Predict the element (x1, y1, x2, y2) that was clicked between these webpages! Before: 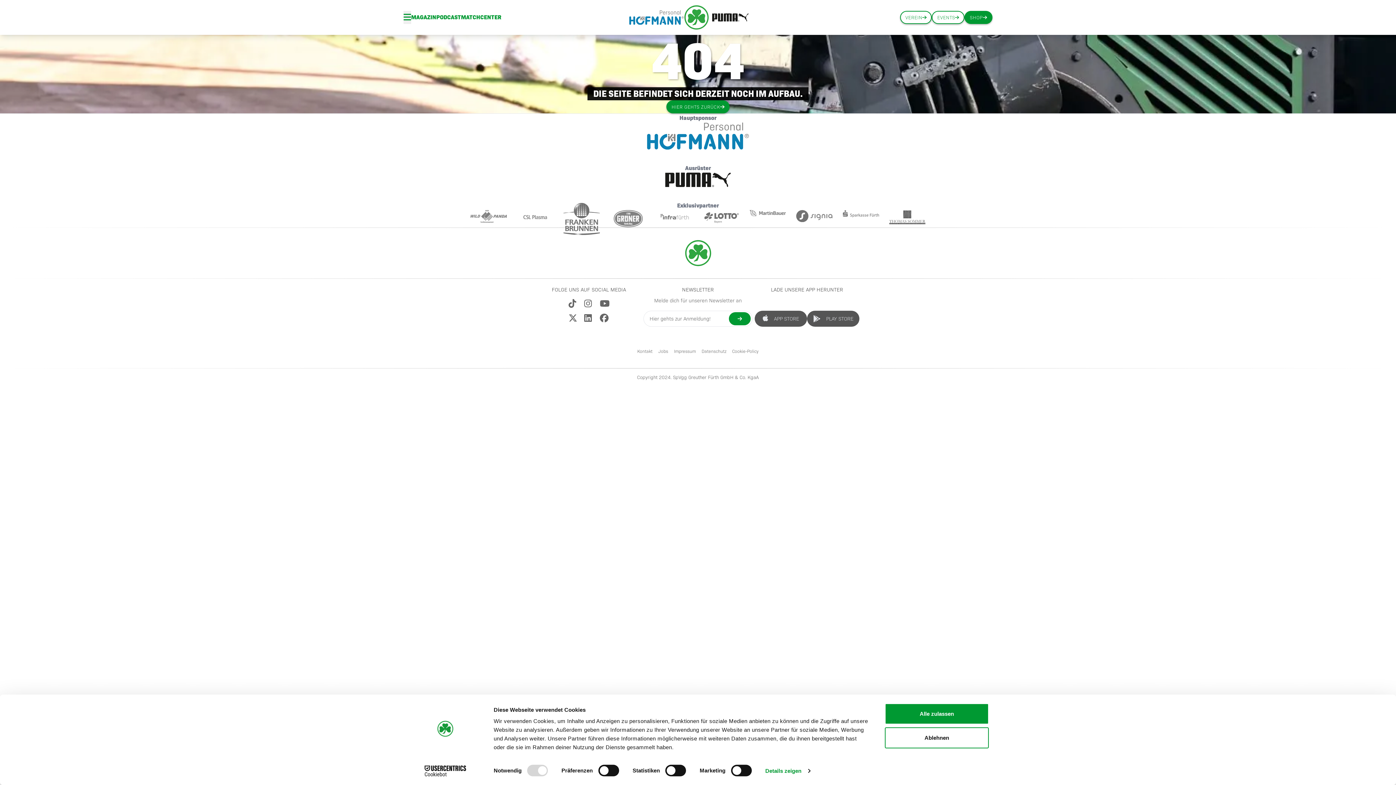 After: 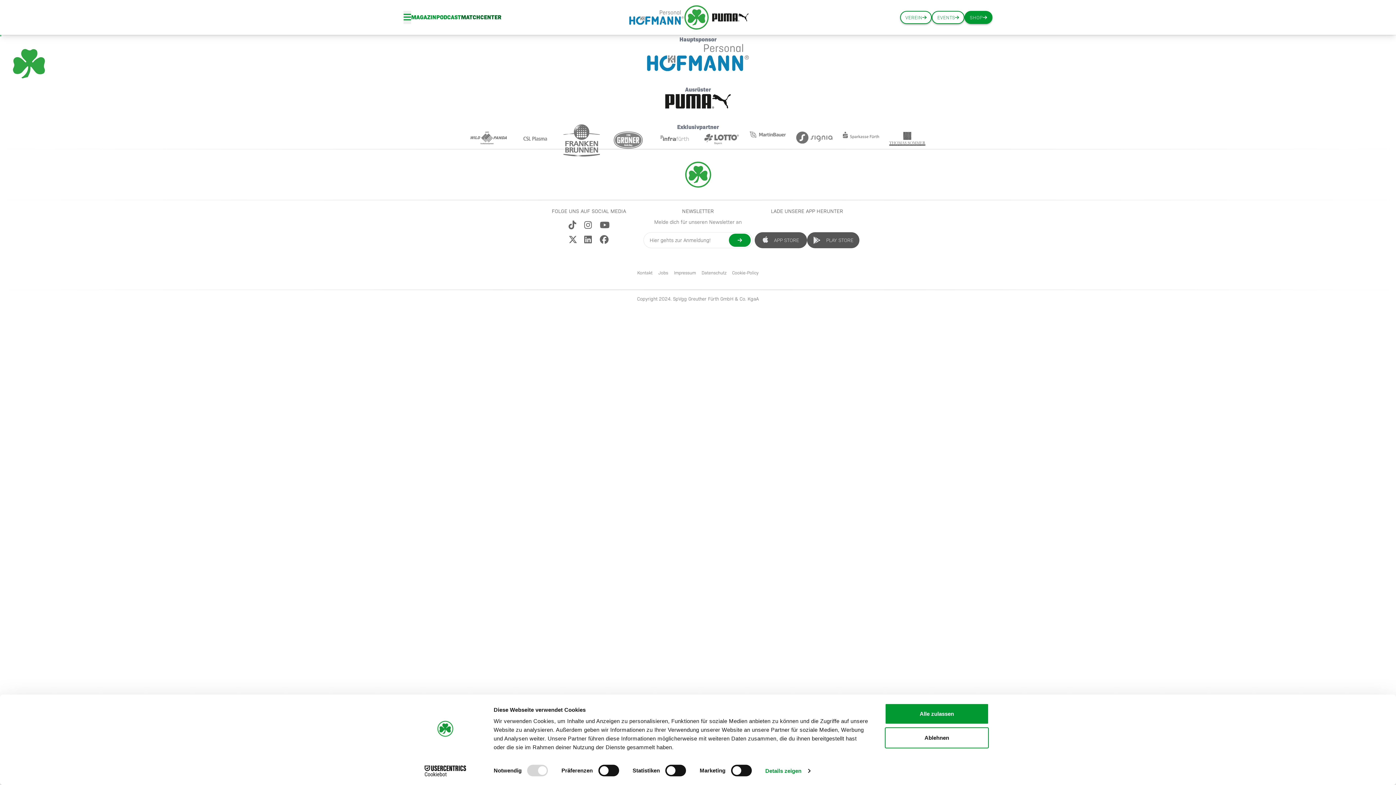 Action: bbox: (461, 13, 501, 21) label: MATCHCENTER